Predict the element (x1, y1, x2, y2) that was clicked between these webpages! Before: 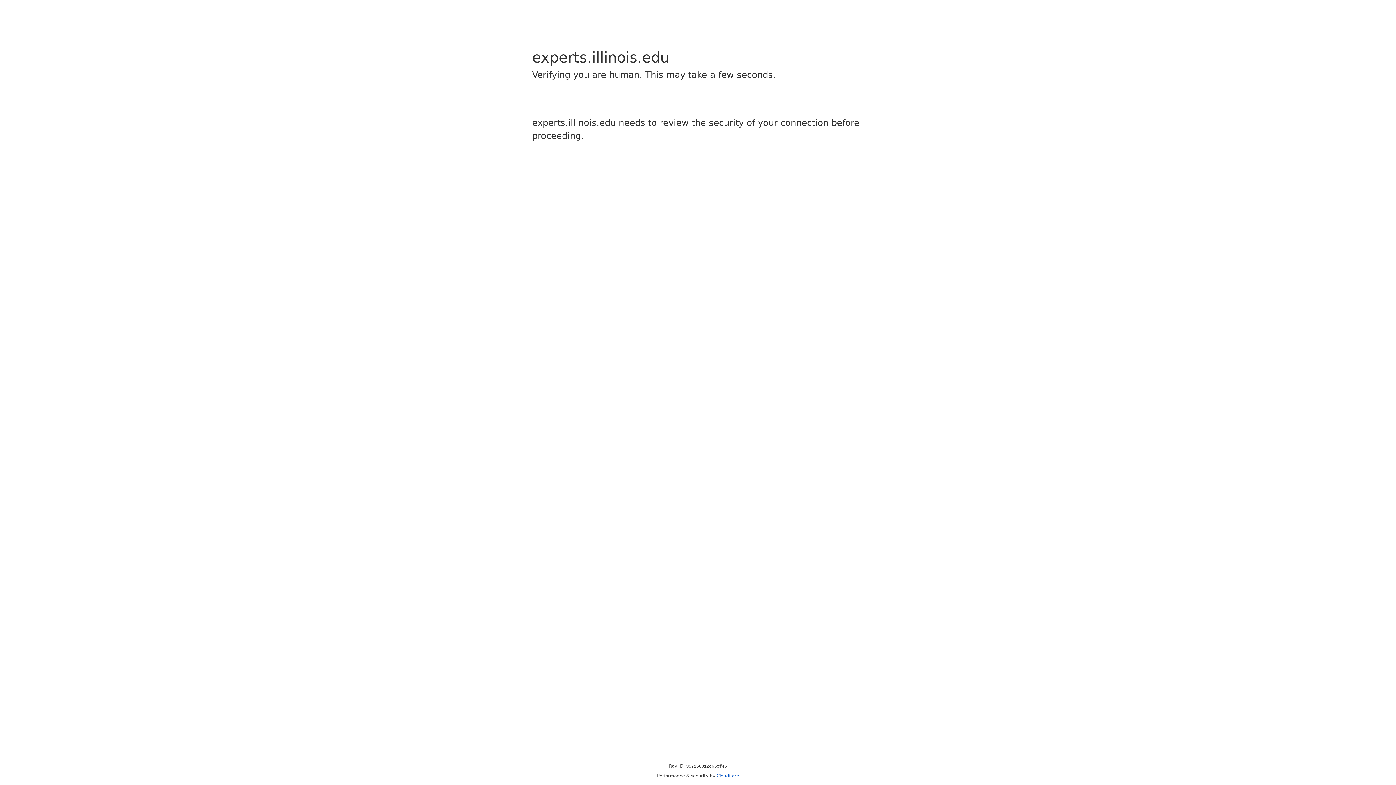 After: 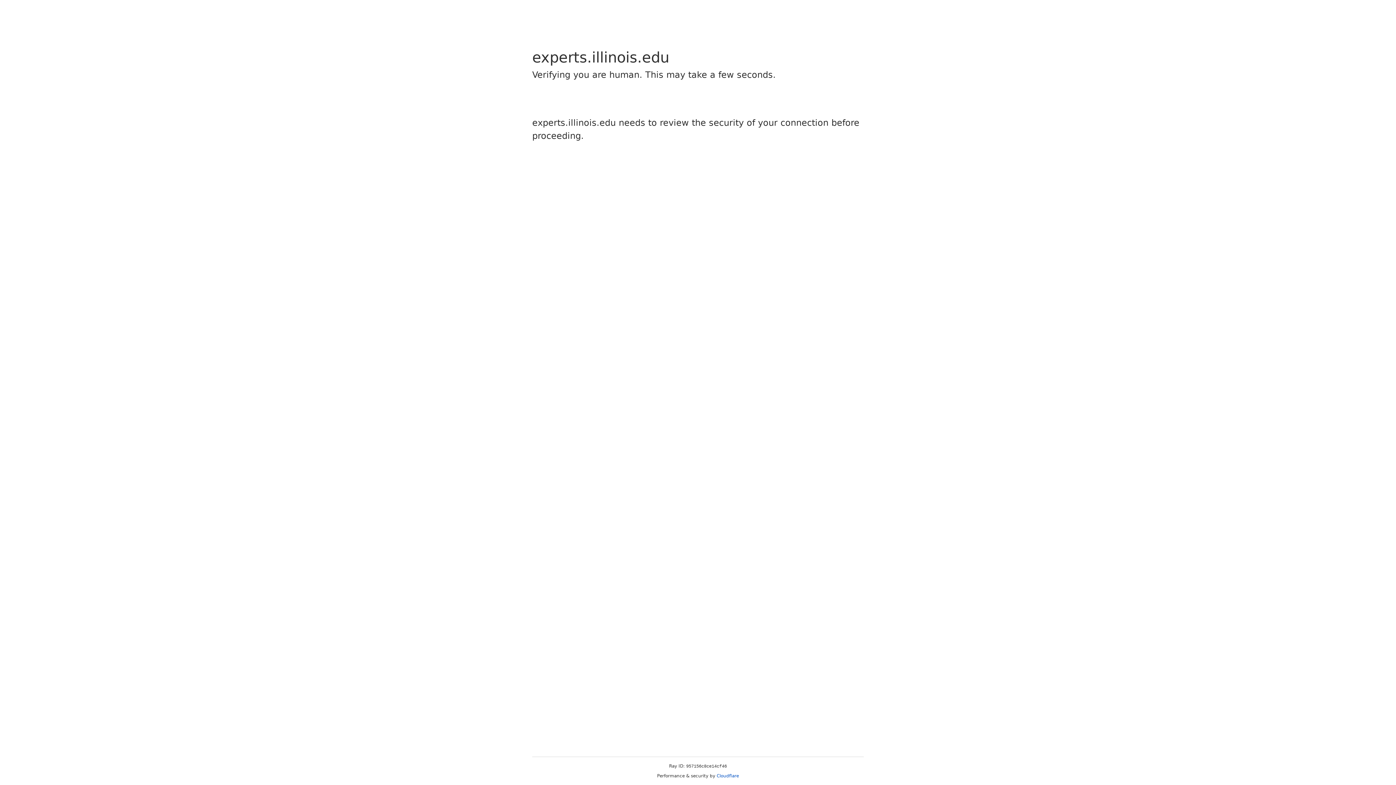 Action: bbox: (716, 773, 739, 778) label: Cloudflare